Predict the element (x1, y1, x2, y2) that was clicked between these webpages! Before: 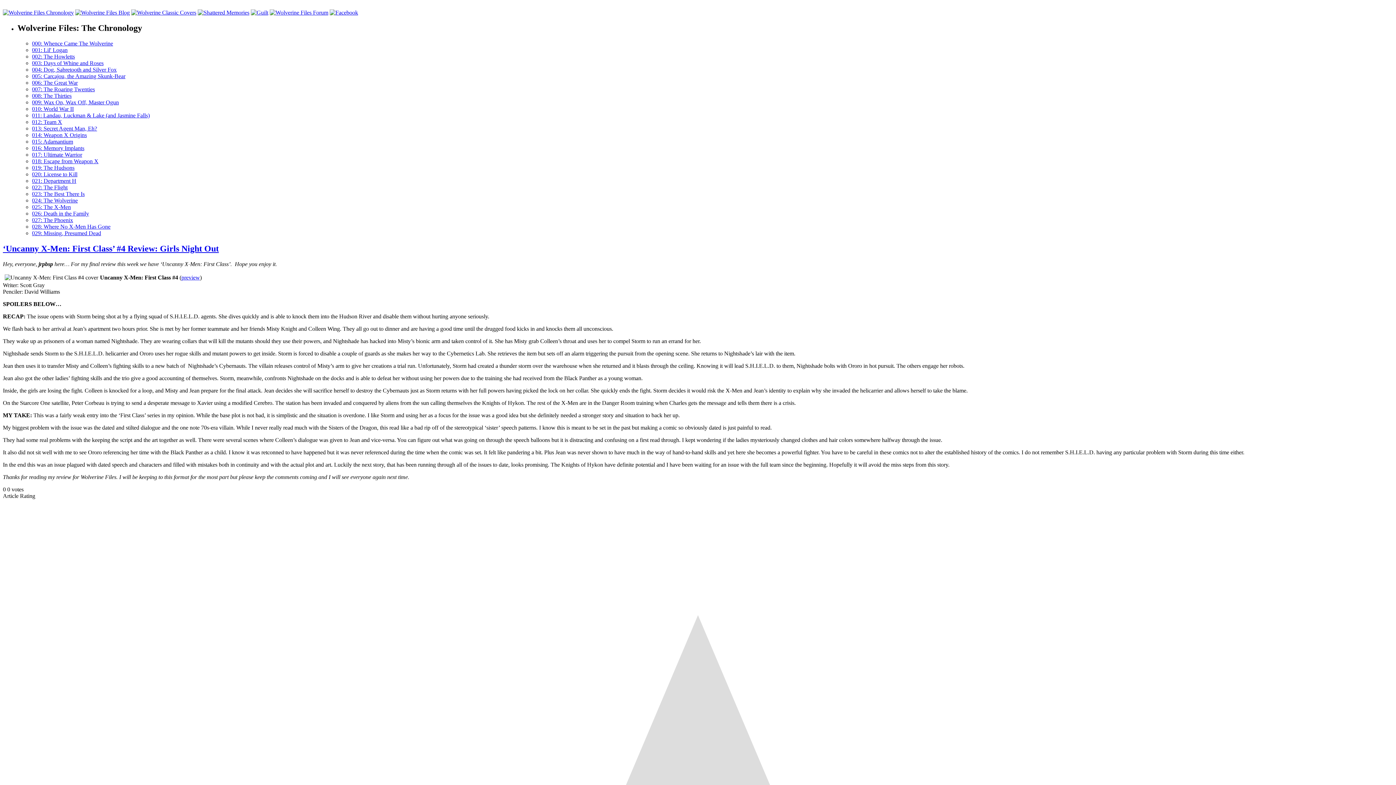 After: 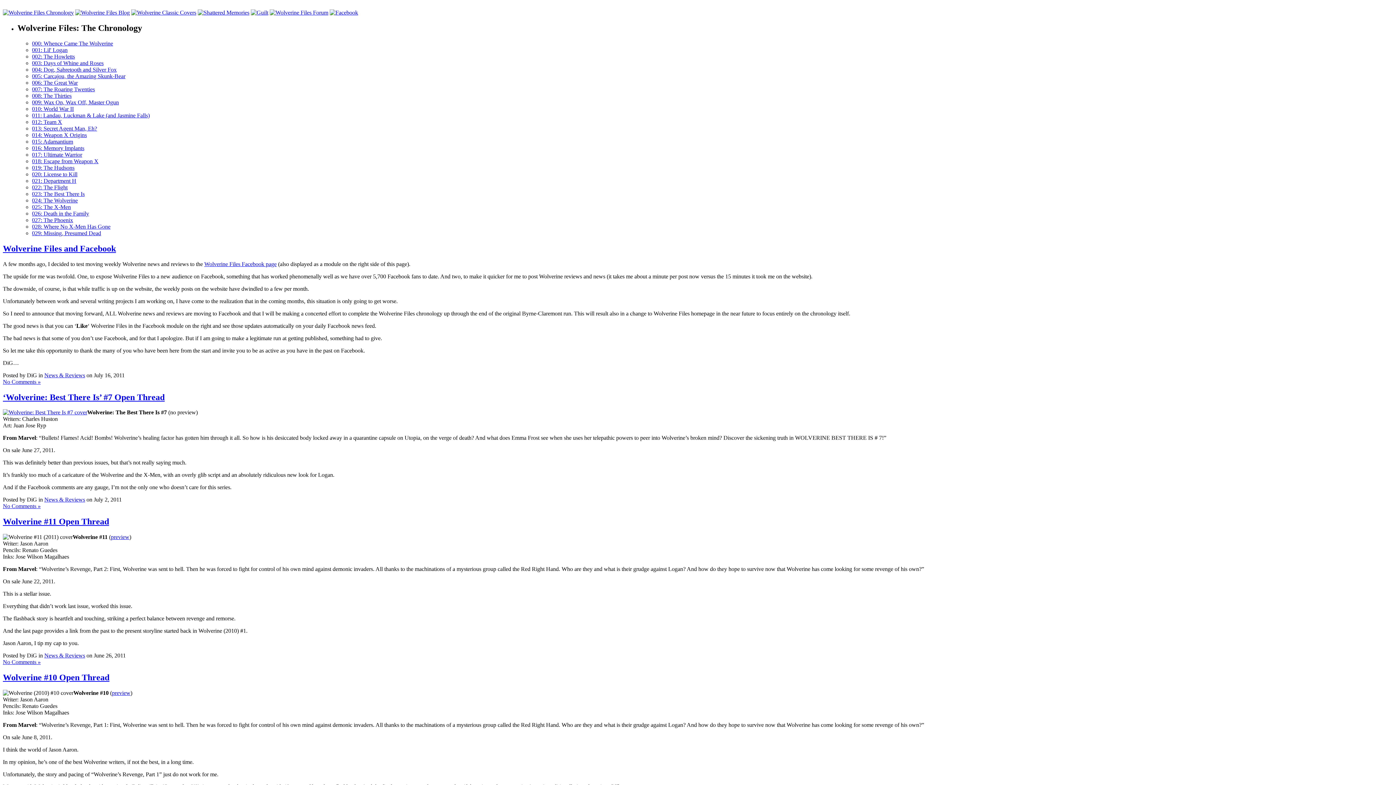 Action: bbox: (75, 9, 129, 15)